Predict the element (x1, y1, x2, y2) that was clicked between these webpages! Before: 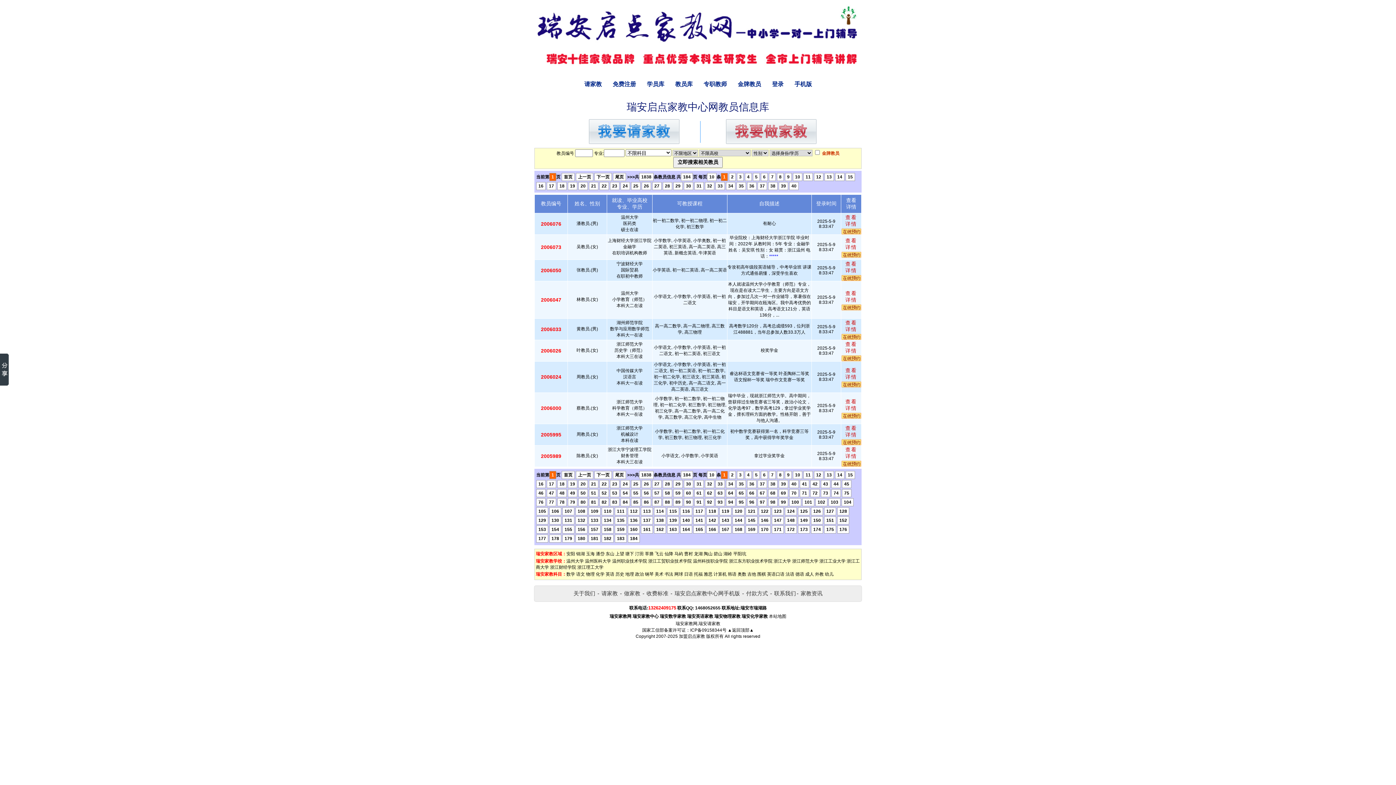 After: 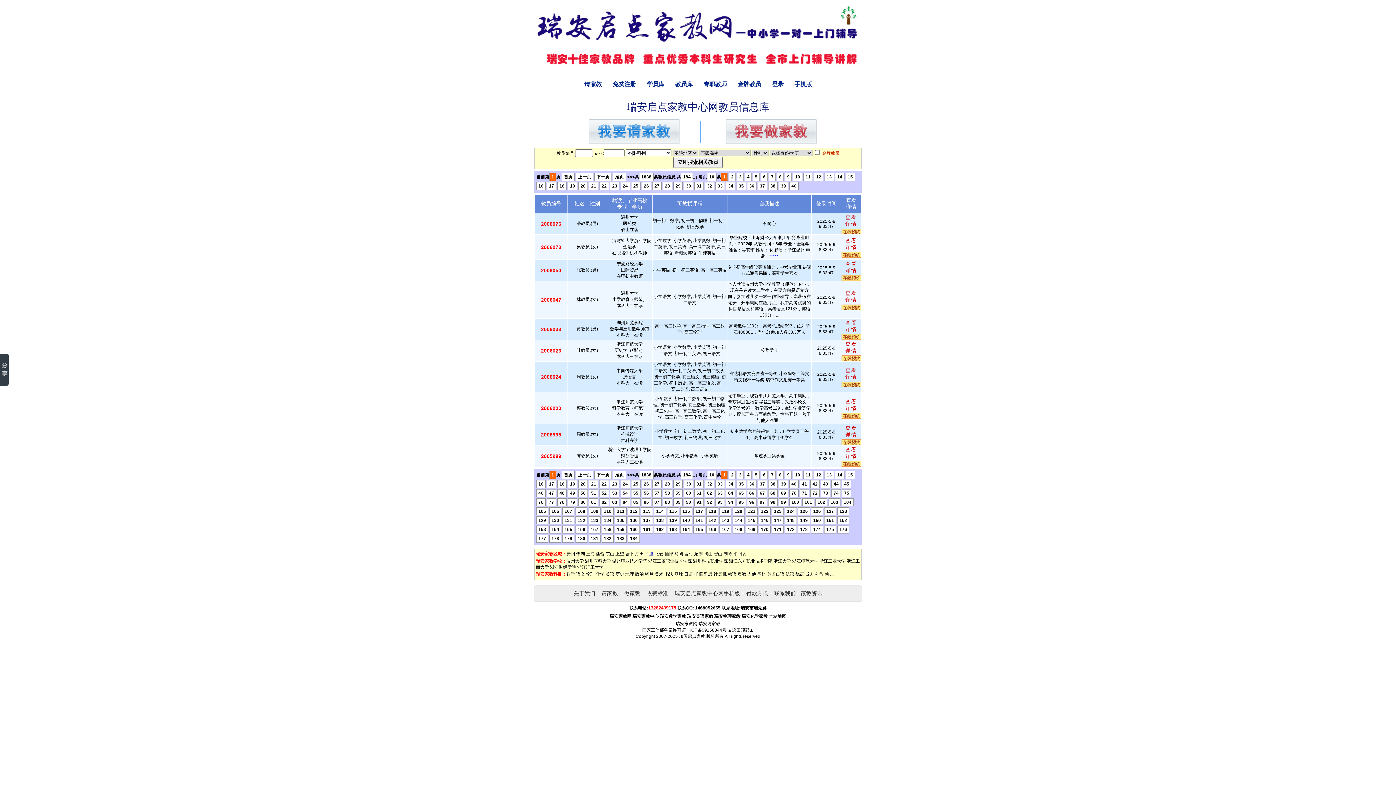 Action: label: 莘塍 bbox: (645, 551, 653, 556)